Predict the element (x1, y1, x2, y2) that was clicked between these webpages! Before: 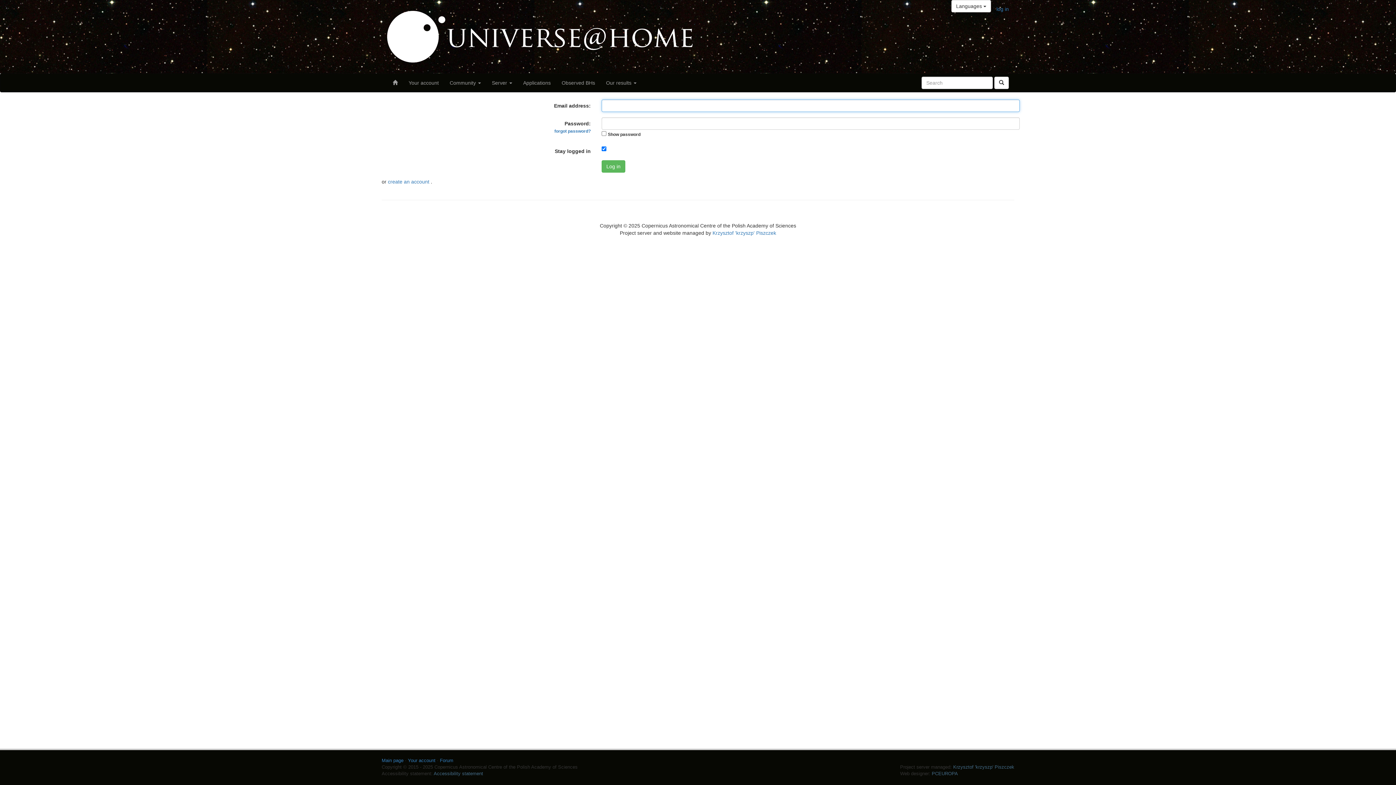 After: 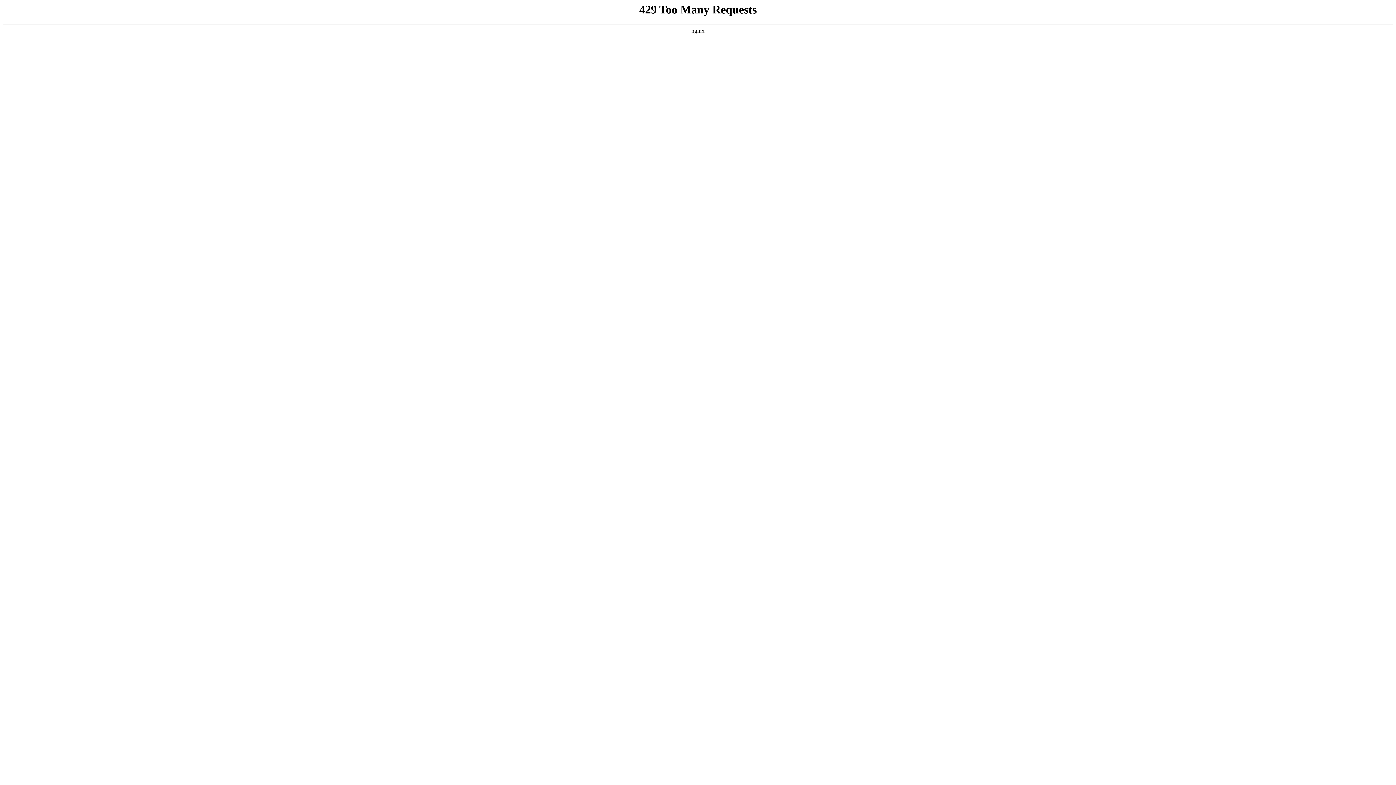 Action: label: Krzysztof 'krzyszp' Piszczek bbox: (953, 764, 1014, 770)